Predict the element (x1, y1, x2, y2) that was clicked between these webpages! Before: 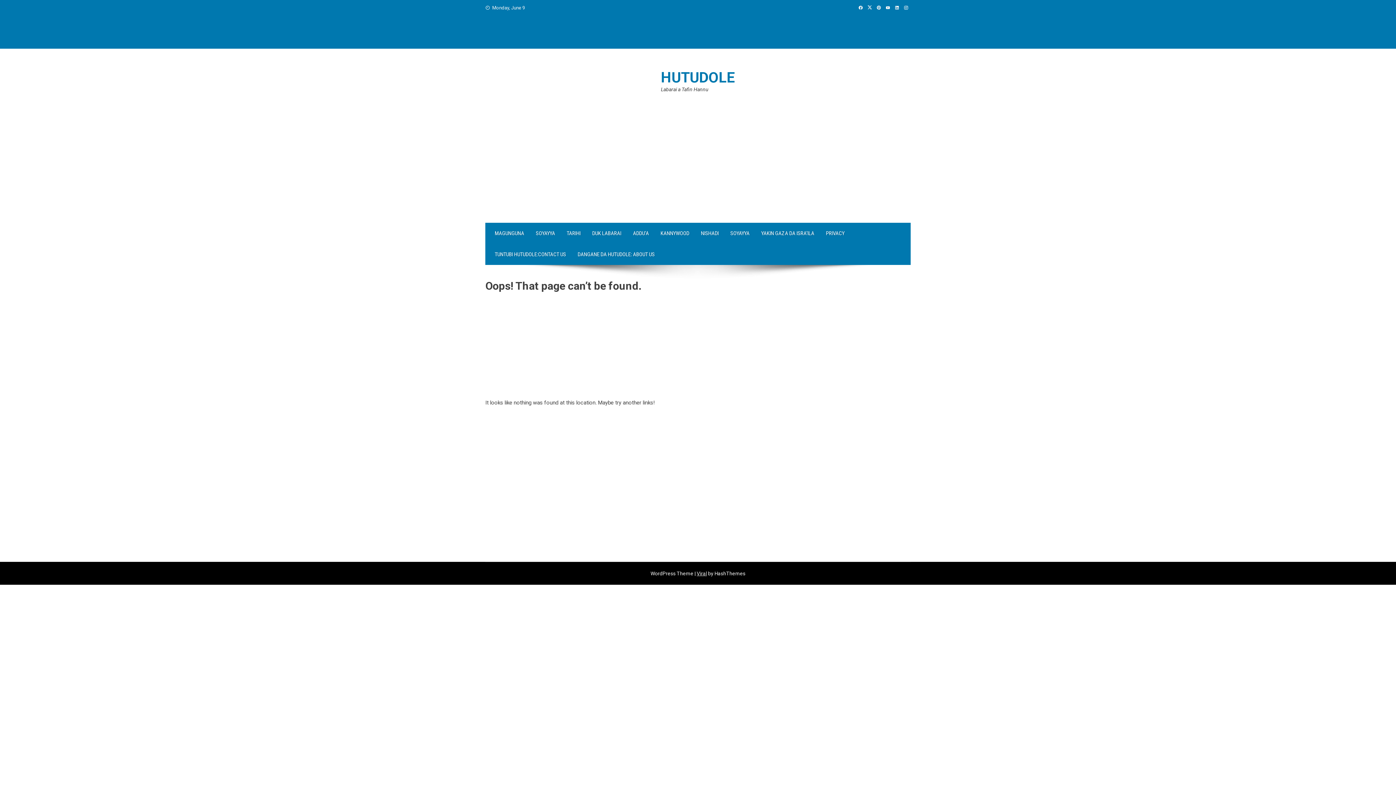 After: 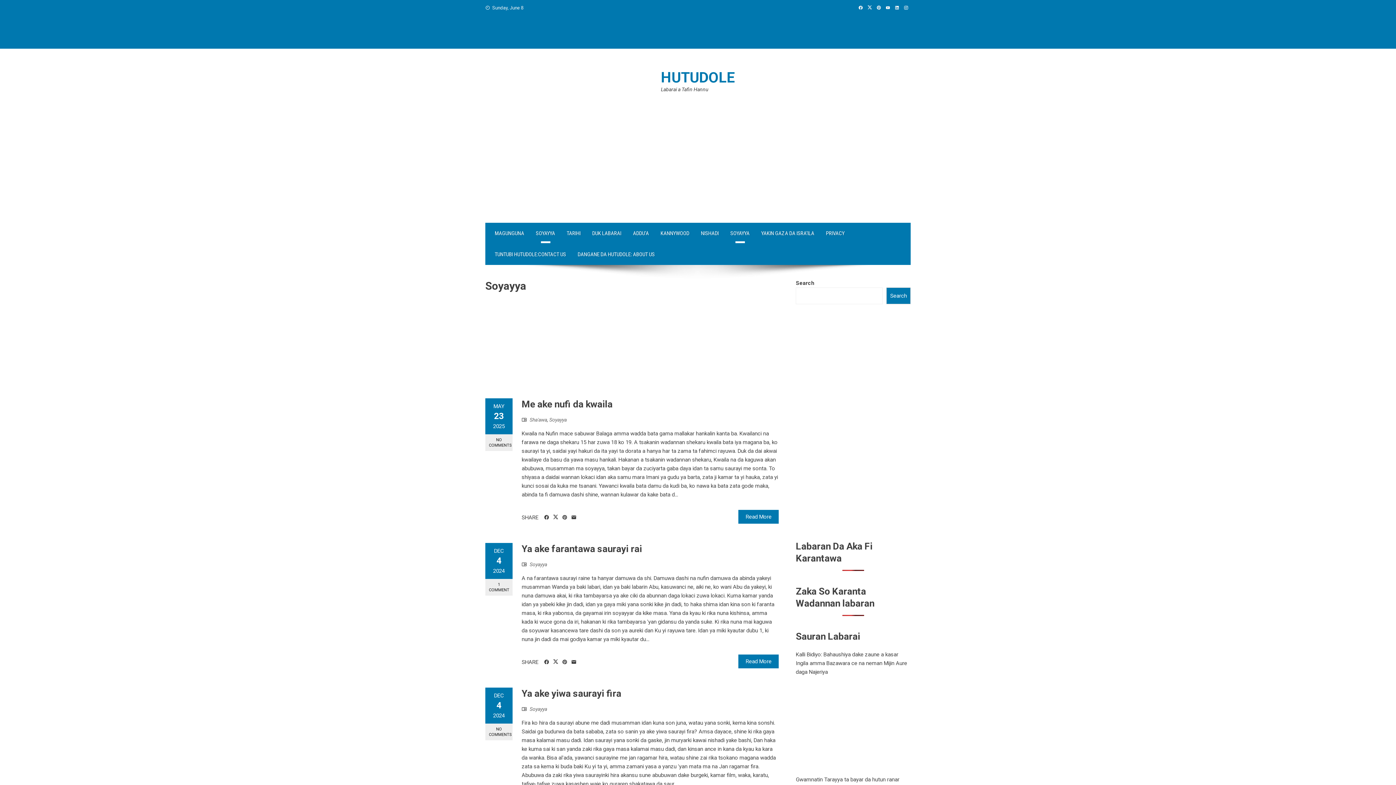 Action: label: SOYAYYA bbox: (724, 222, 755, 244)